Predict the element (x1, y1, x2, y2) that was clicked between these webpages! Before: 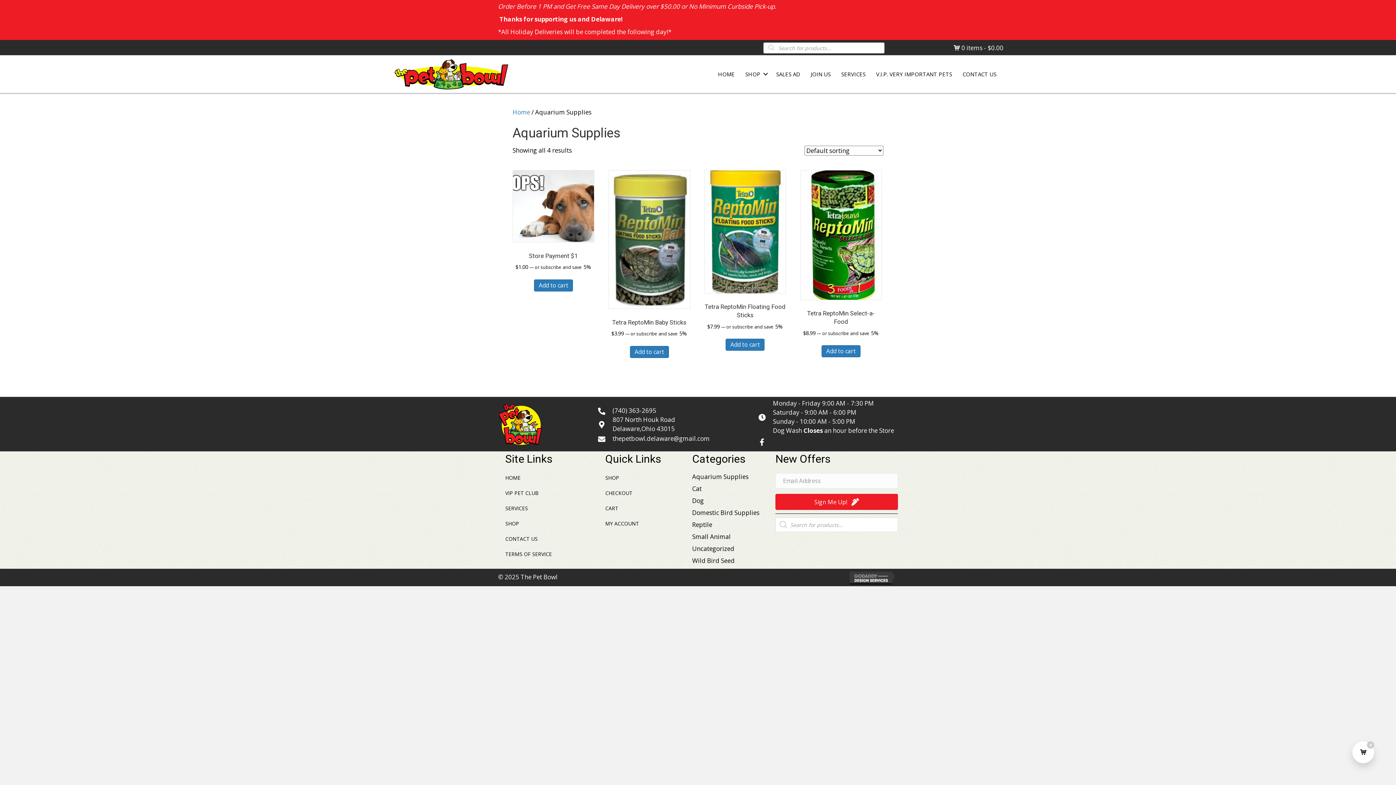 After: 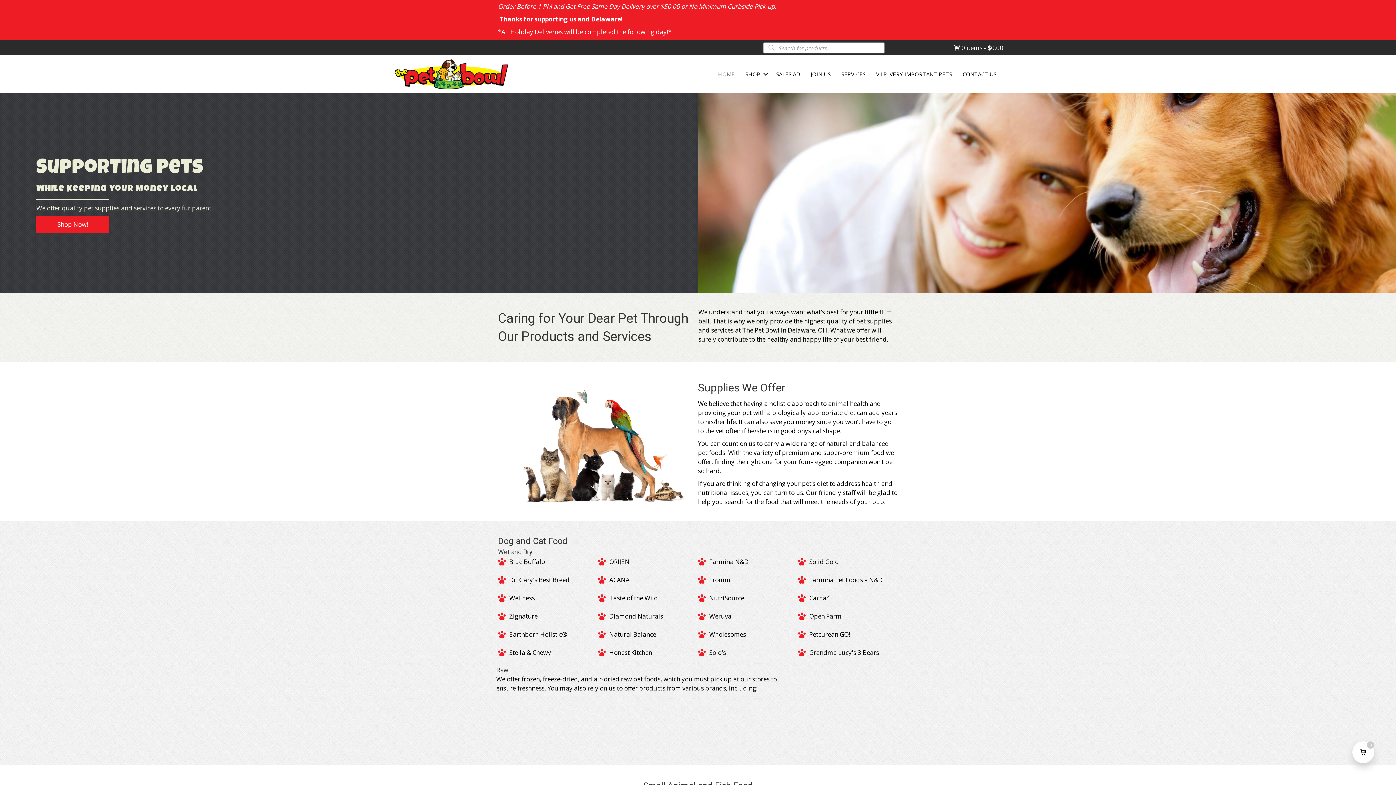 Action: bbox: (394, 58, 508, 89)